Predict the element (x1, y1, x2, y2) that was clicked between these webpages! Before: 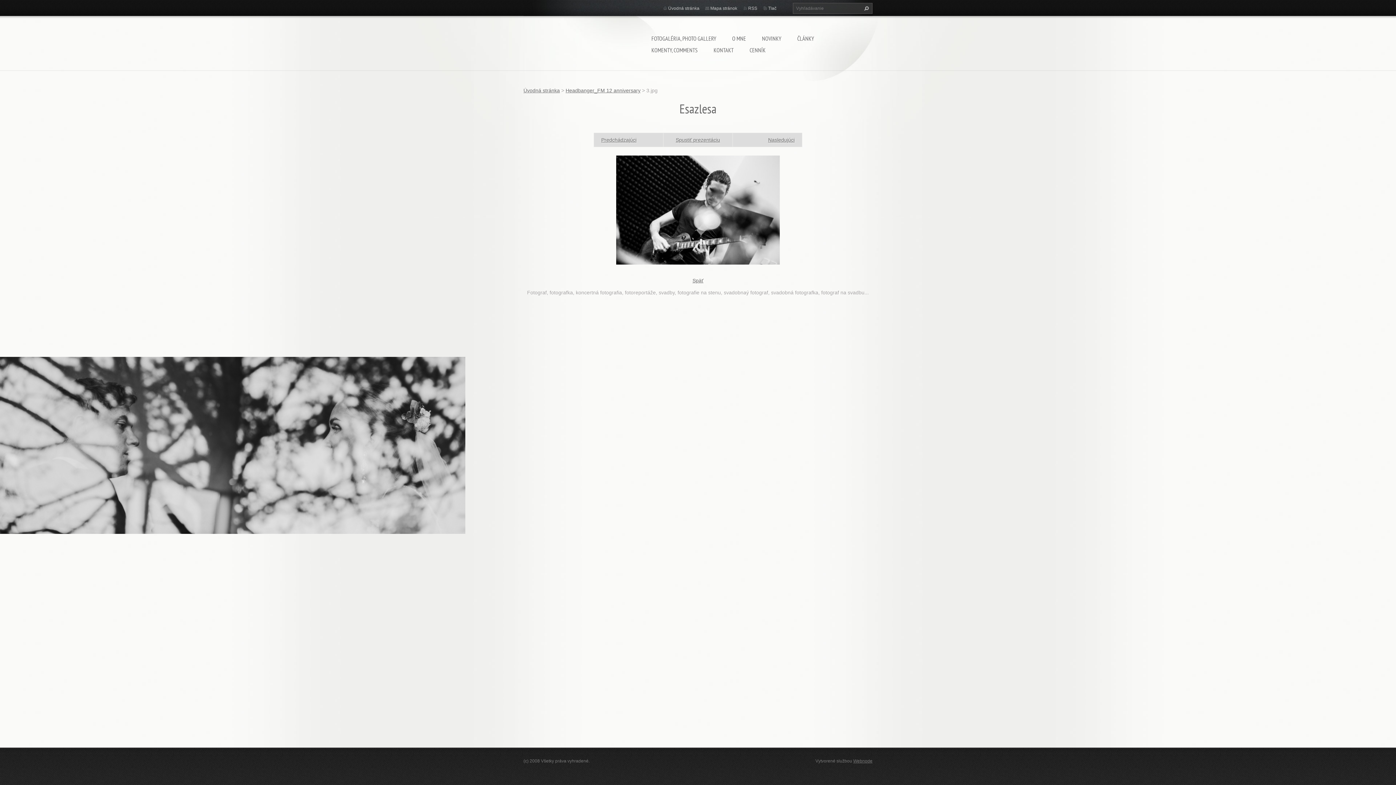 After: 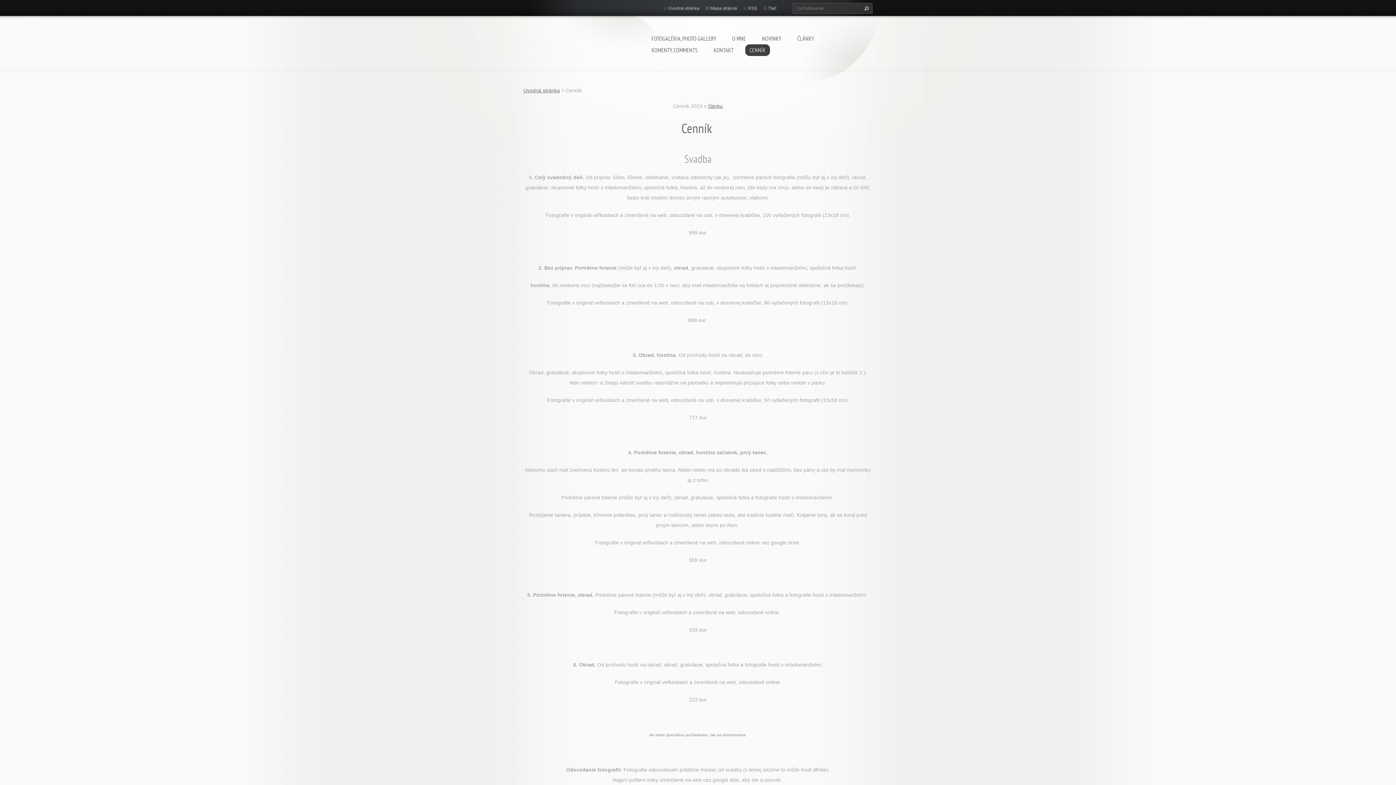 Action: label: CENNÍK bbox: (745, 44, 770, 56)